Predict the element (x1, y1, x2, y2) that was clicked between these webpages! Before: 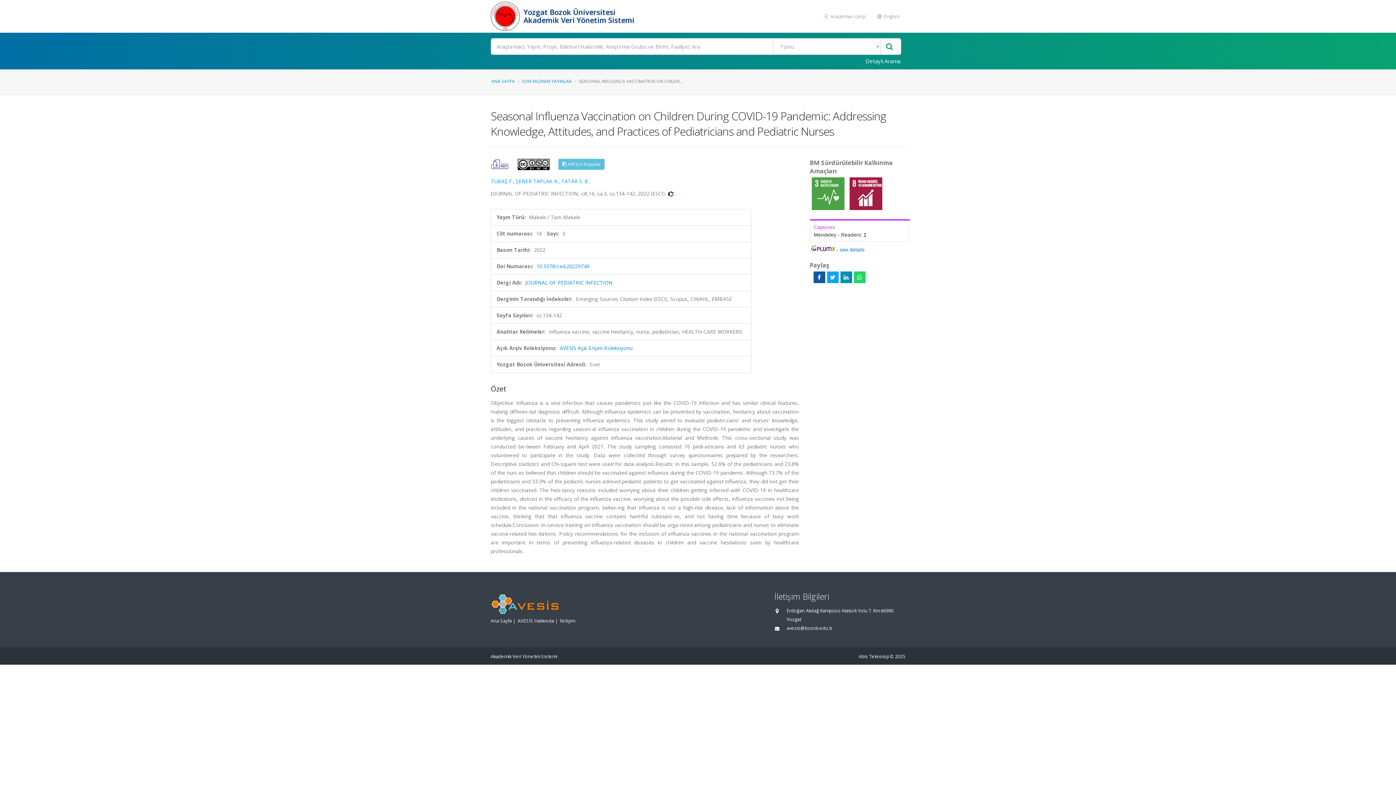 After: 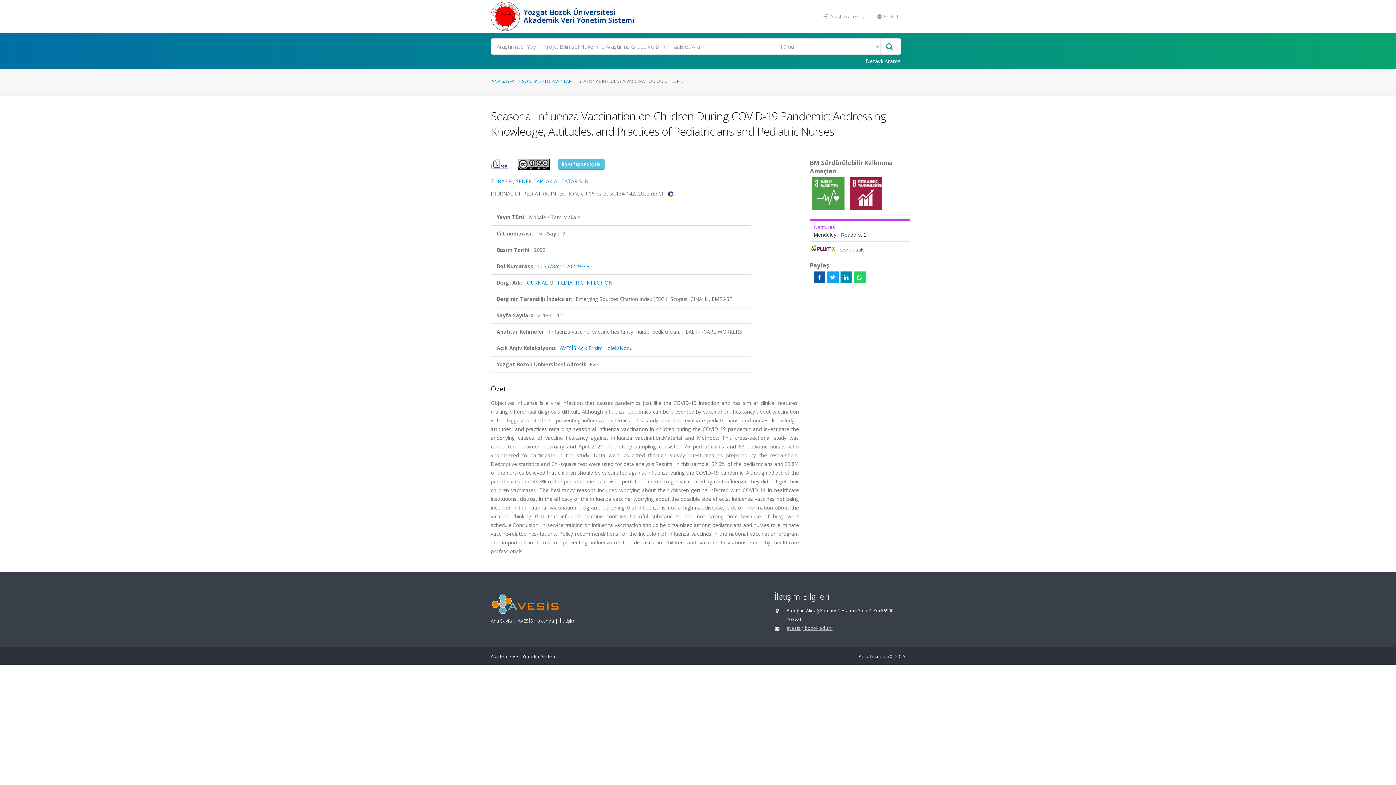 Action: label: avesis@bozok.edu.tr bbox: (786, 625, 832, 631)